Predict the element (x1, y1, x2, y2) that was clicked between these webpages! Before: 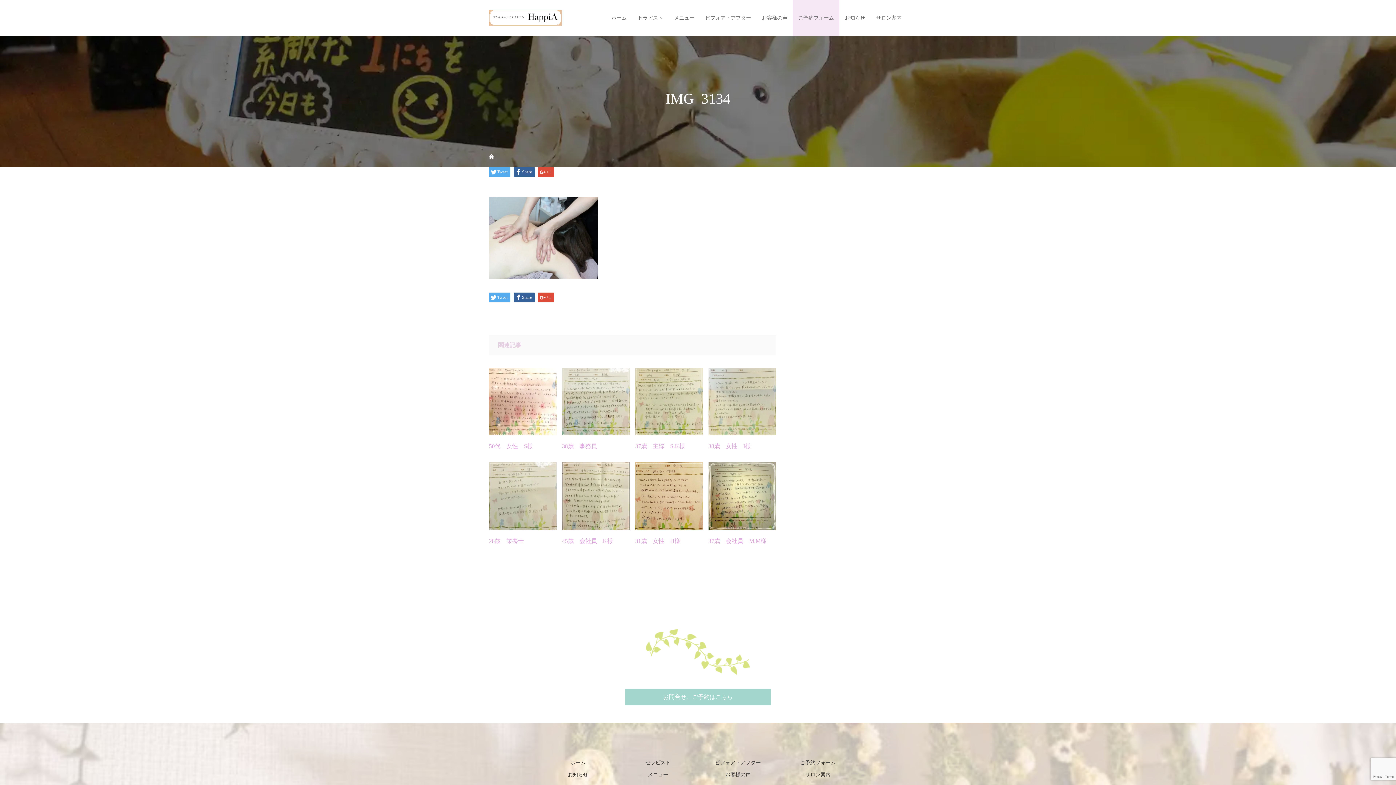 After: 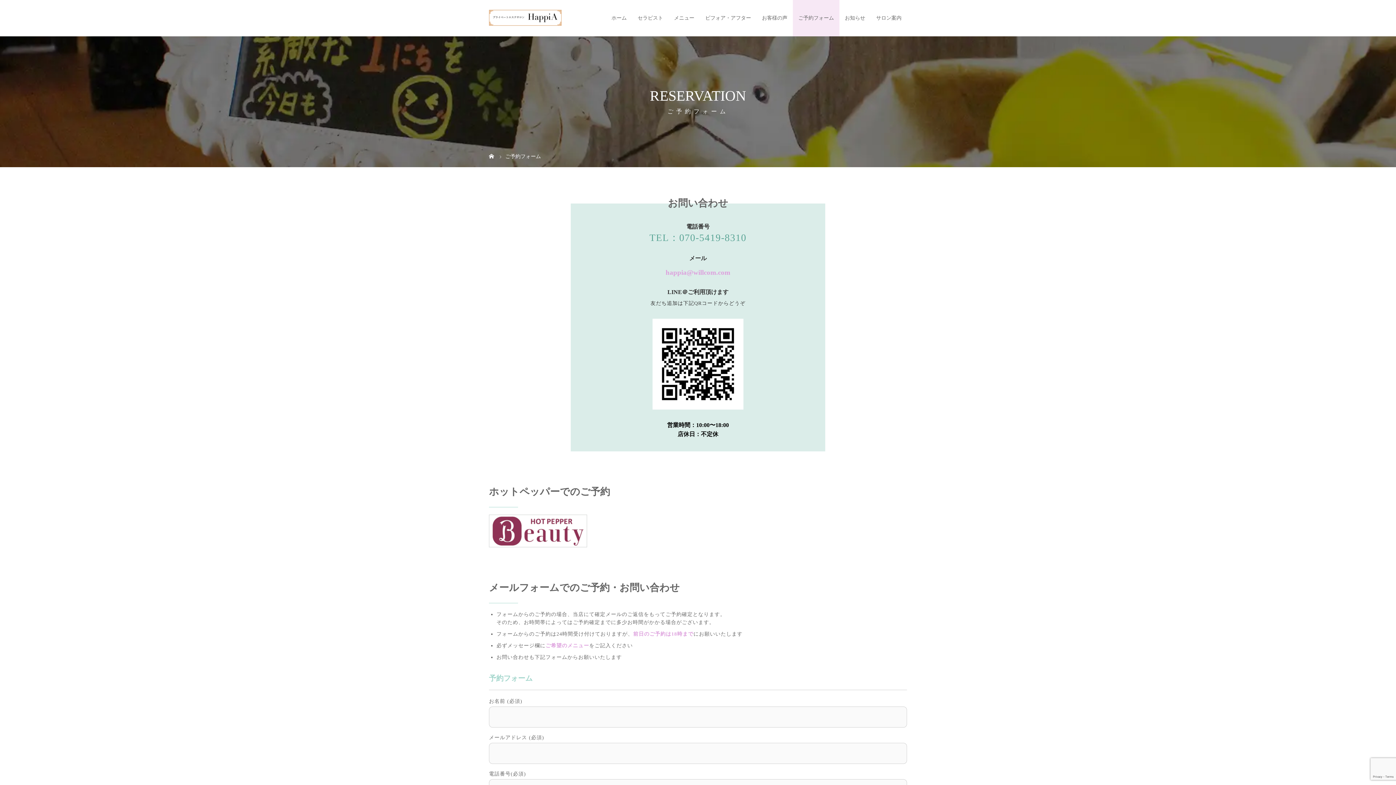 Action: label: ご予約フォーム bbox: (800, 760, 836, 765)